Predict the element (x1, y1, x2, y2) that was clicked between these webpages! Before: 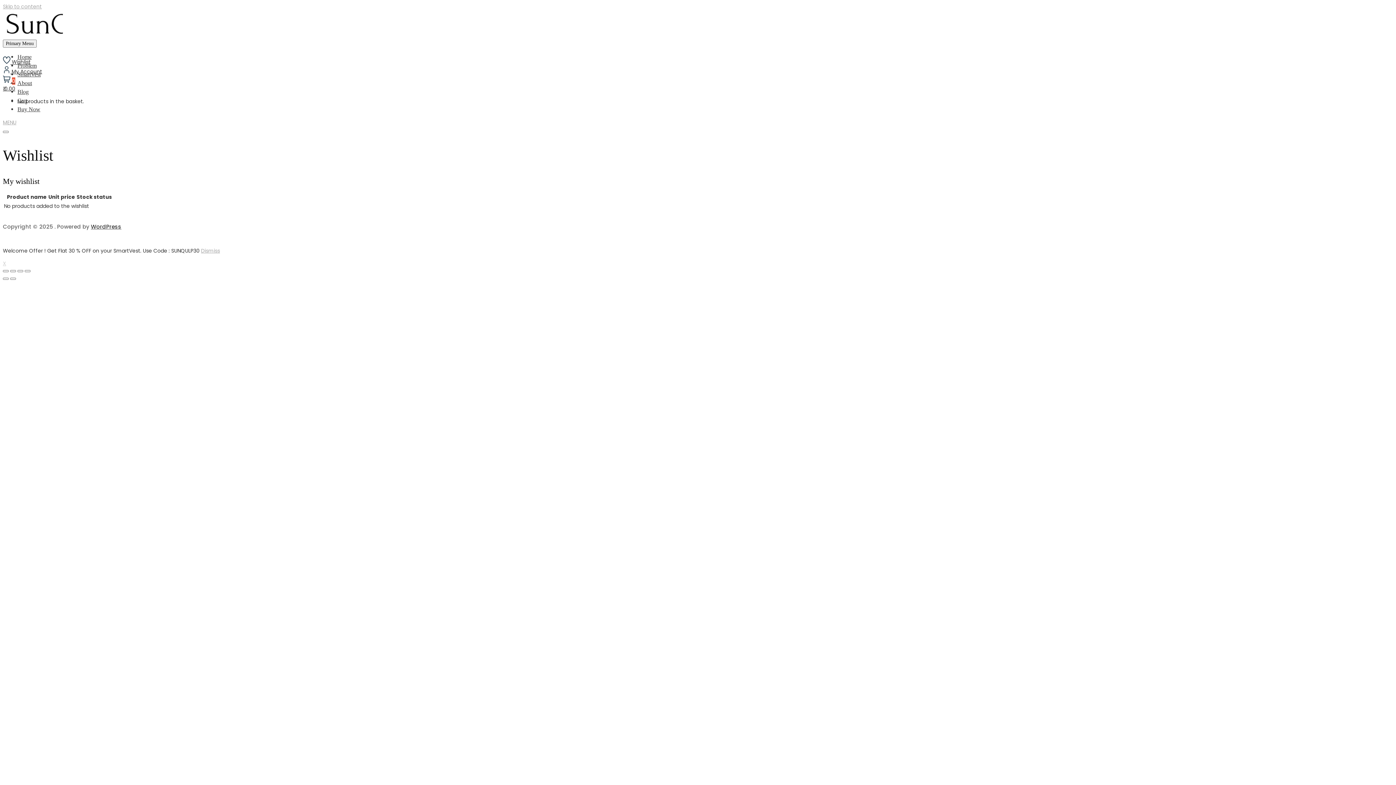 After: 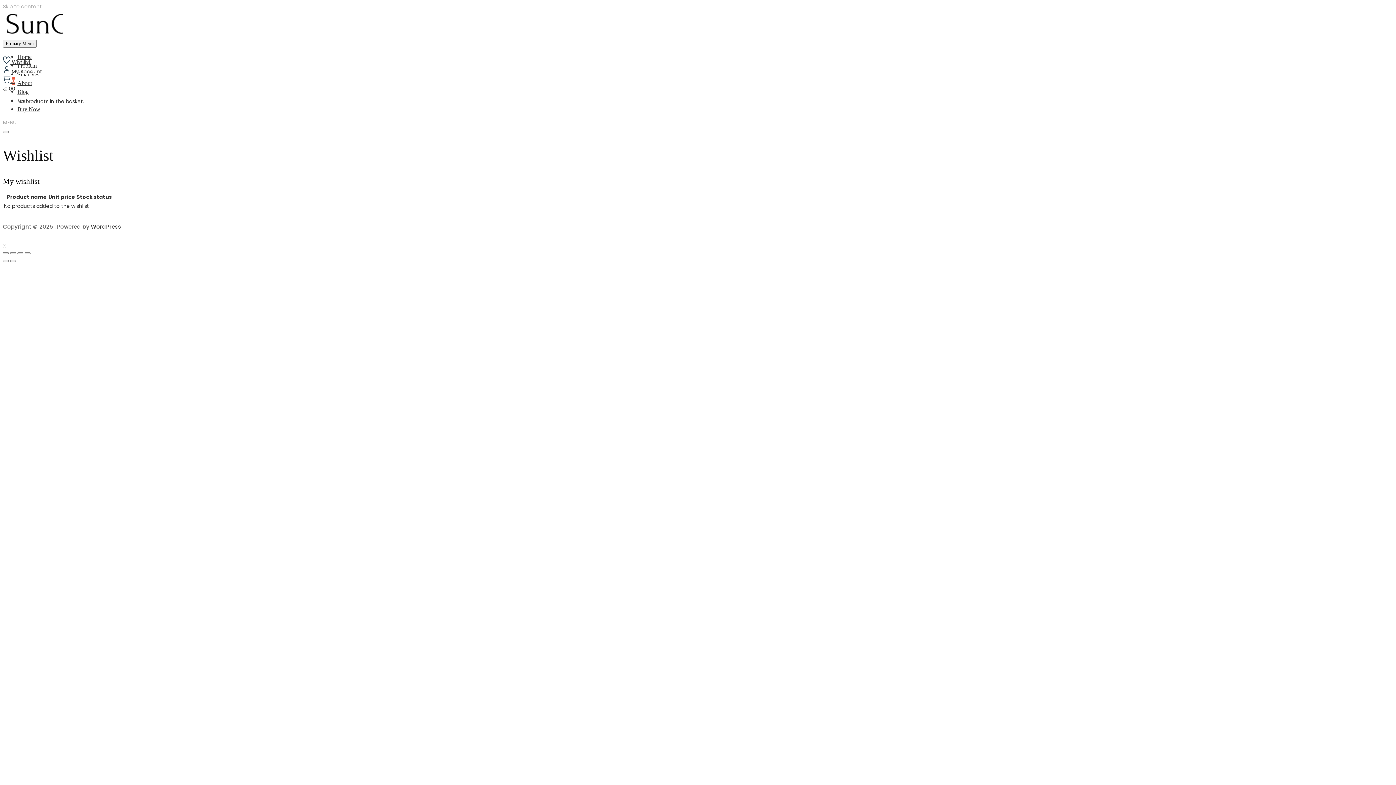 Action: label: Dismiss bbox: (201, 247, 220, 254)